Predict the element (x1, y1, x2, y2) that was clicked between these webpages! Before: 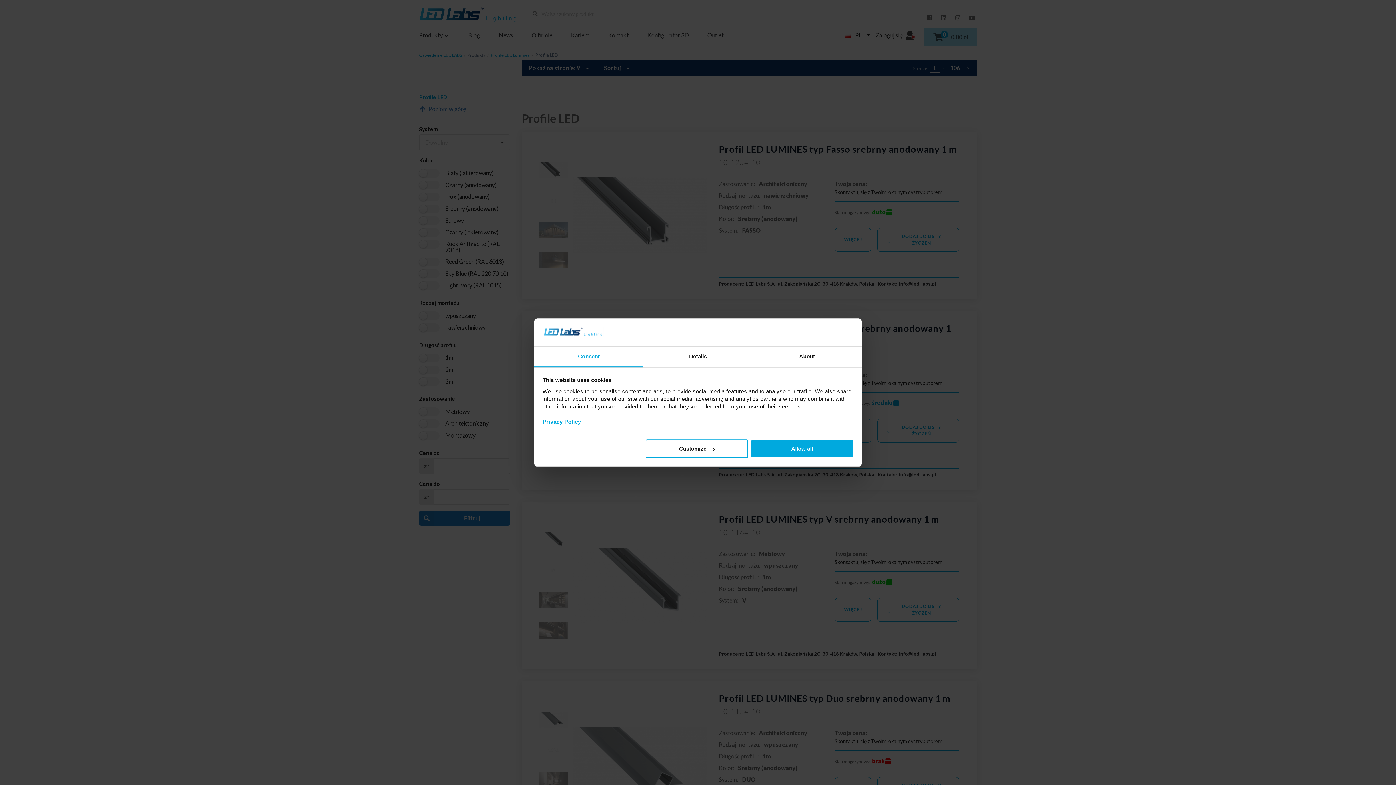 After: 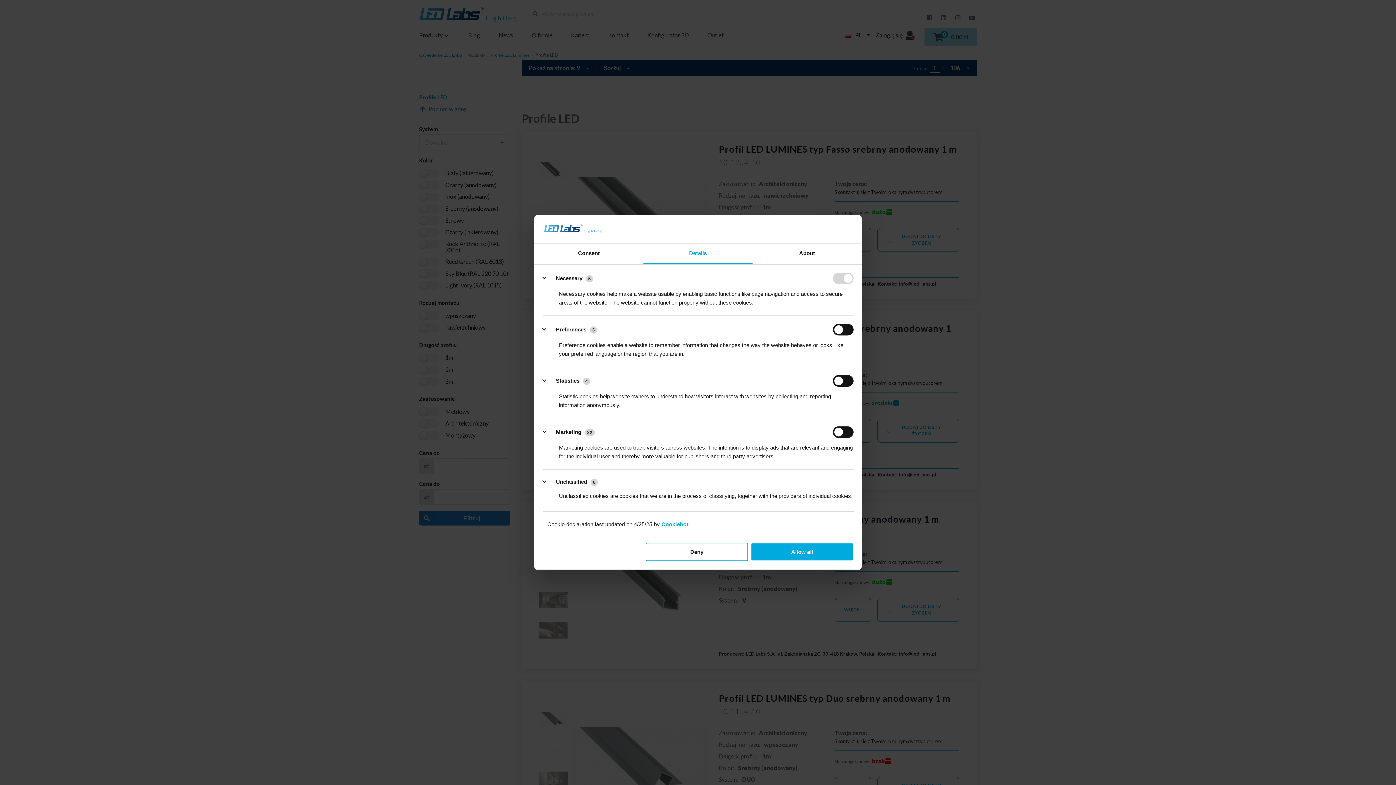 Action: label: Details bbox: (643, 346, 752, 367)